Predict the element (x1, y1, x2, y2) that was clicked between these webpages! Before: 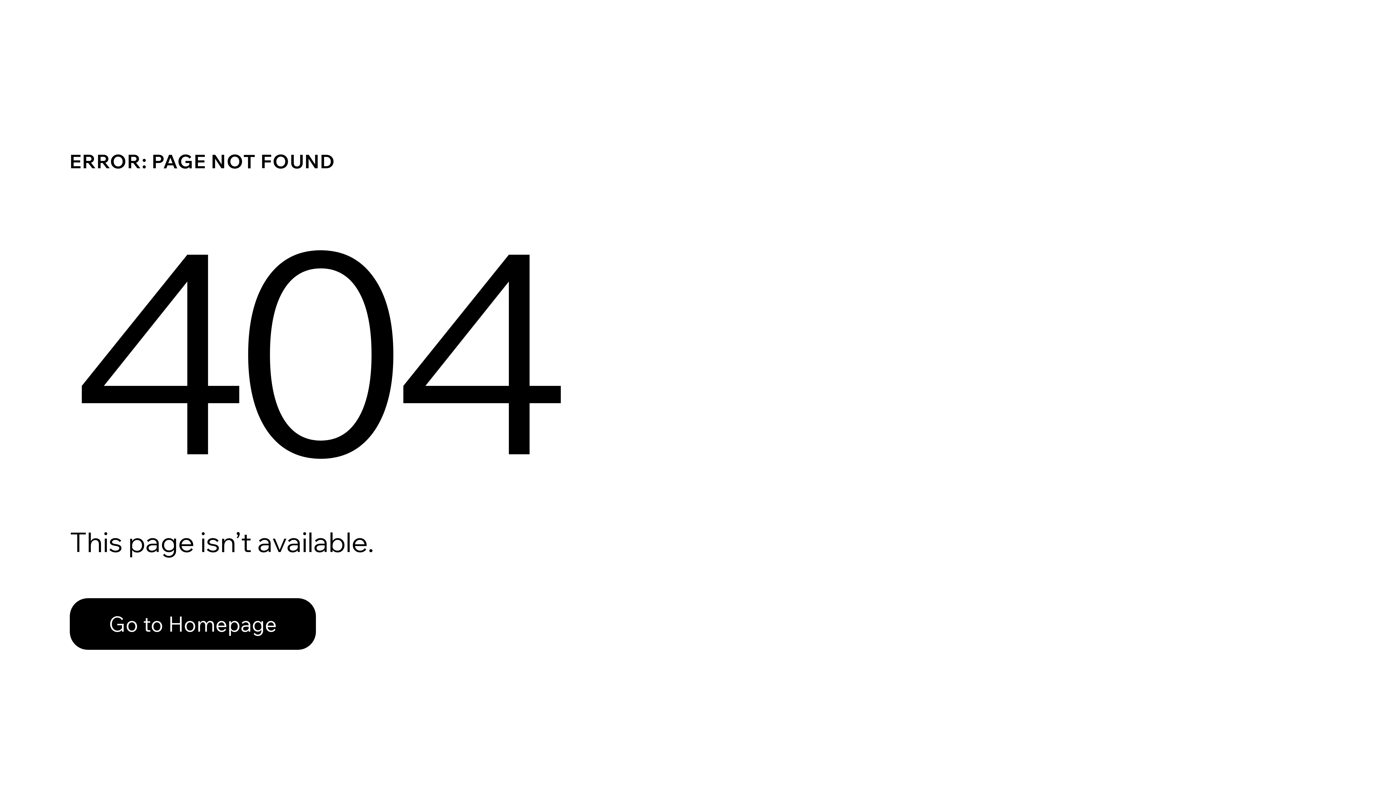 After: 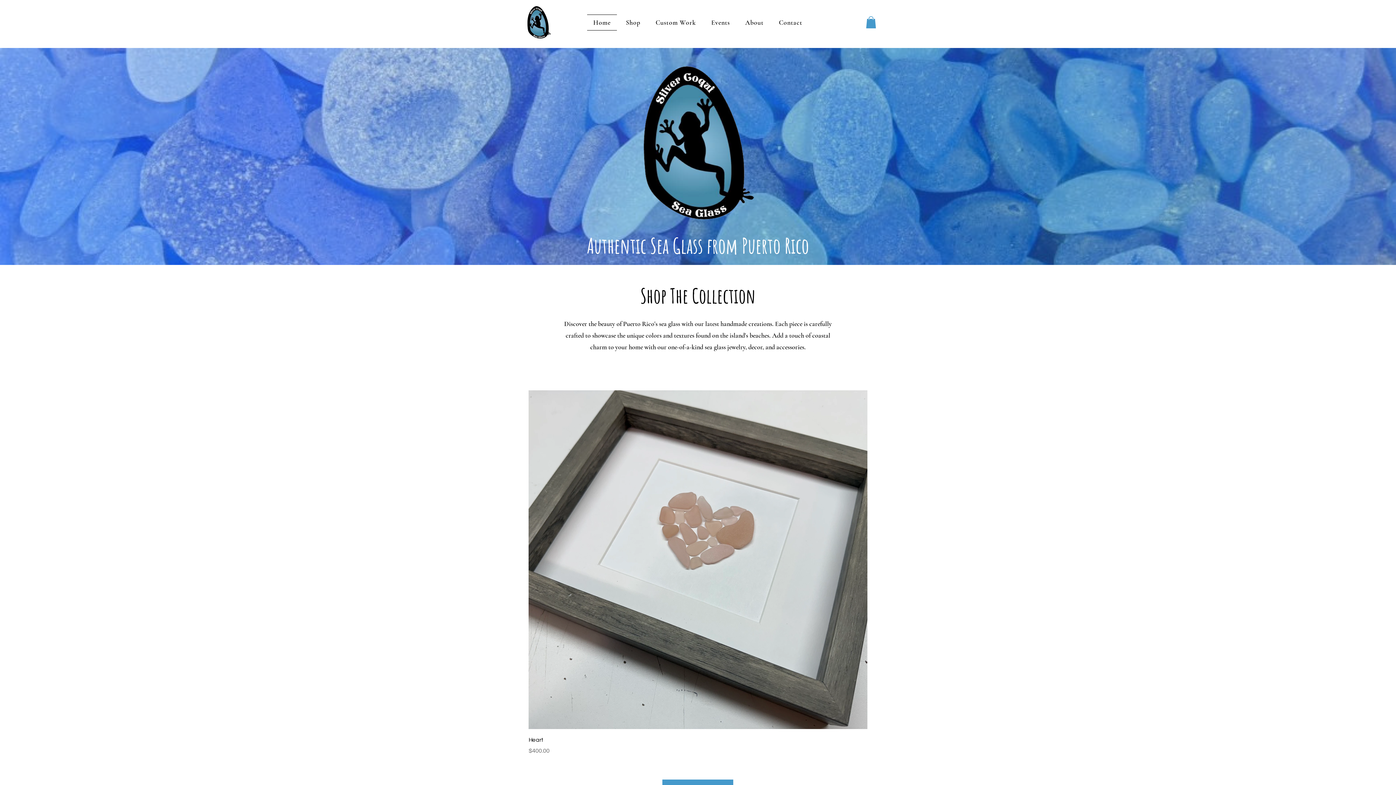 Action: label: Go to Homepage bbox: (69, 598, 316, 650)